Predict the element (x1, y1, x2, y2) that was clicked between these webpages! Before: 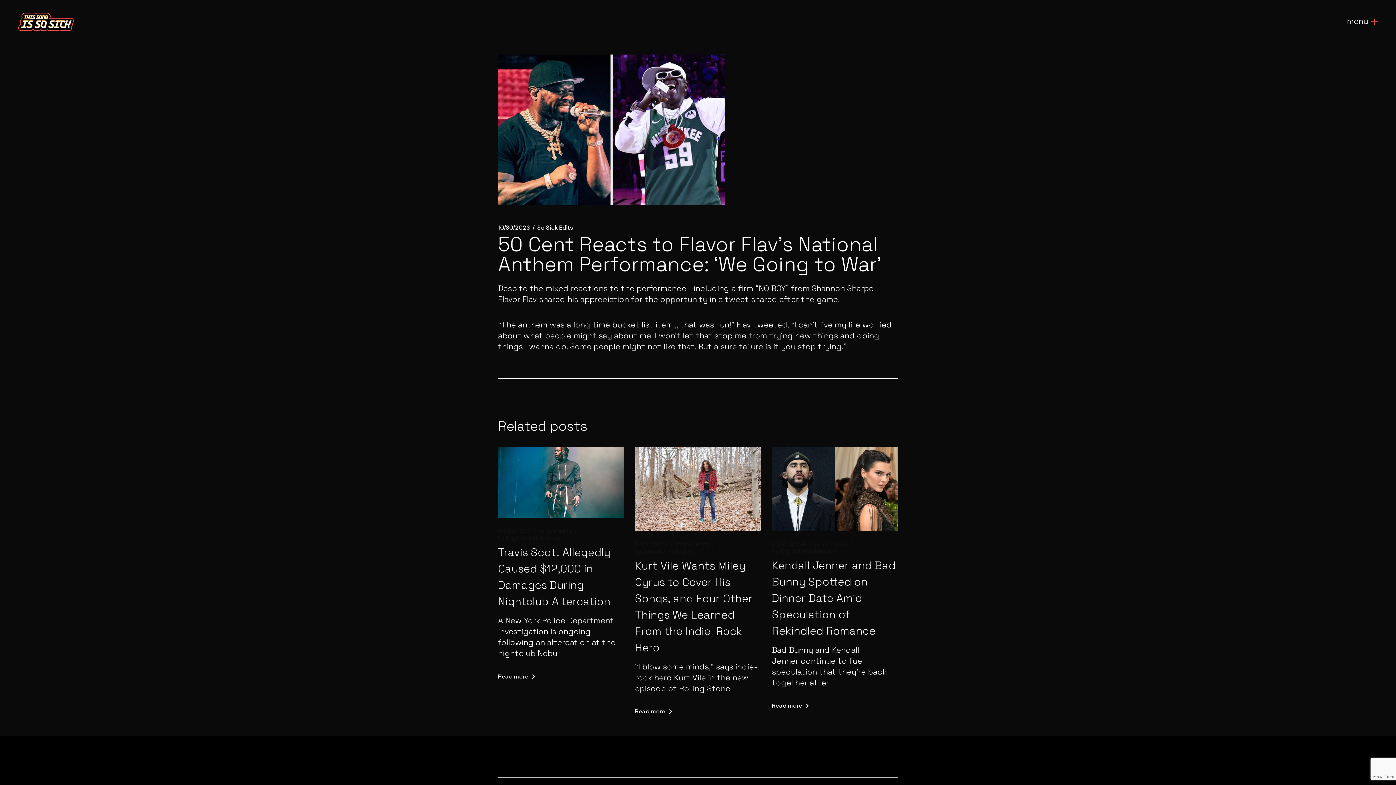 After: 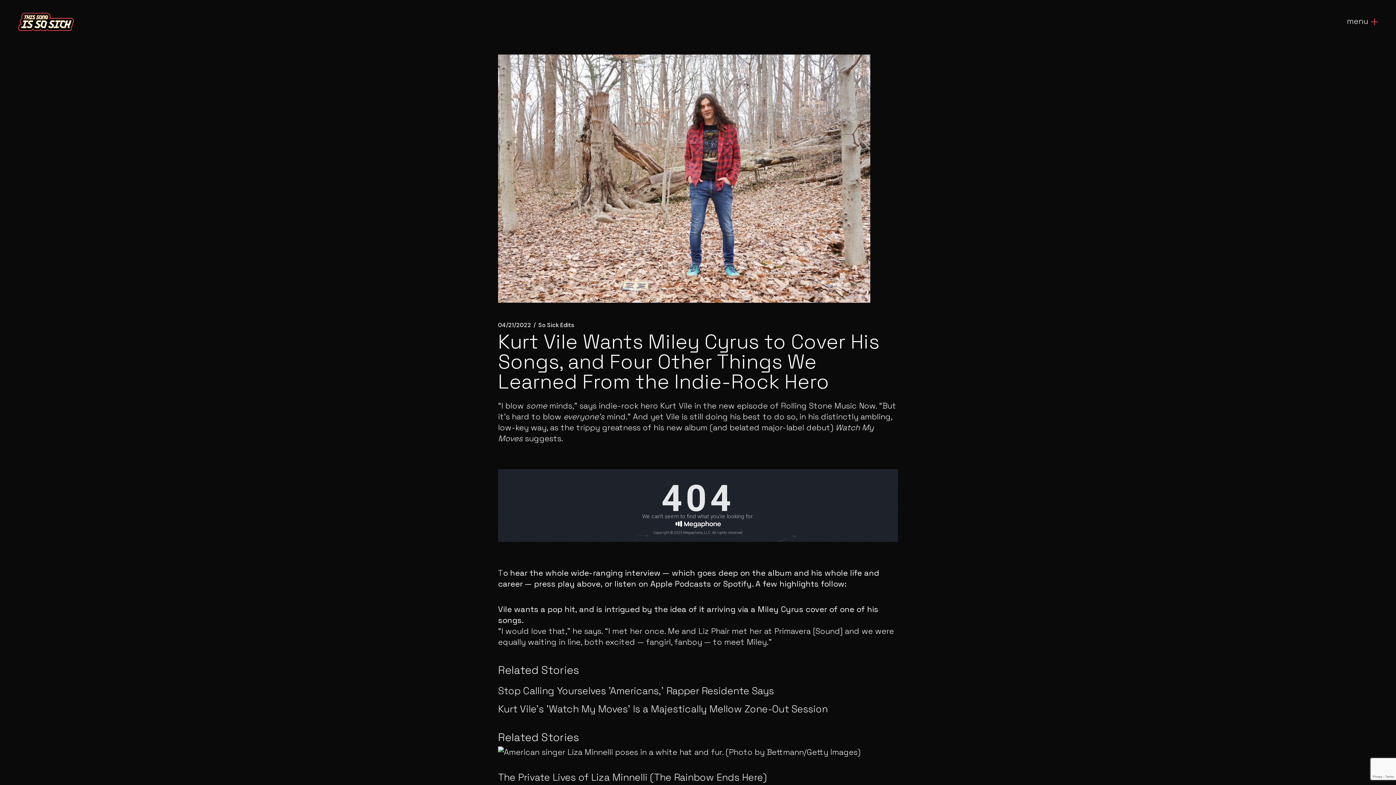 Action: bbox: (635, 447, 761, 531)